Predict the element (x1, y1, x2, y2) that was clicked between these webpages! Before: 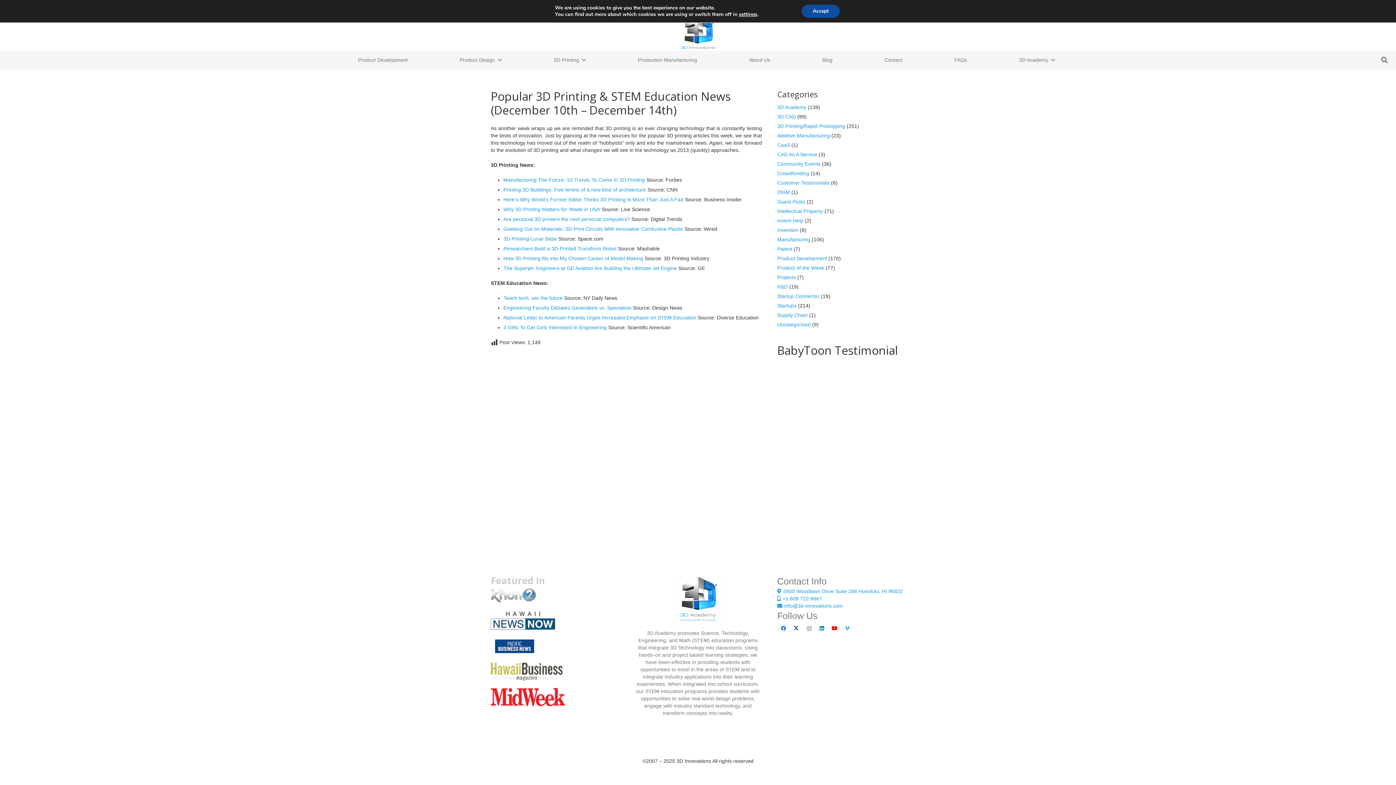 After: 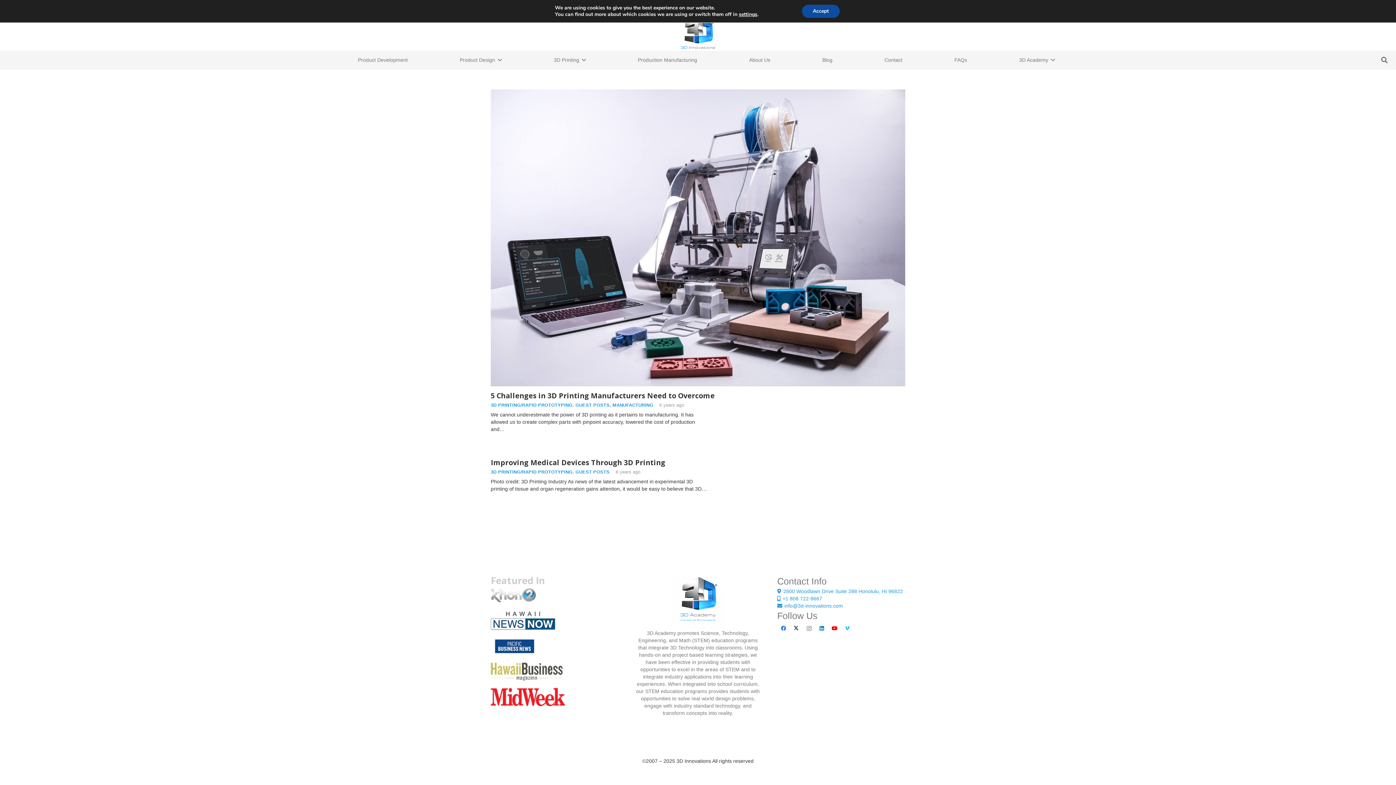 Action: bbox: (777, 198, 805, 204) label: Guest Posts